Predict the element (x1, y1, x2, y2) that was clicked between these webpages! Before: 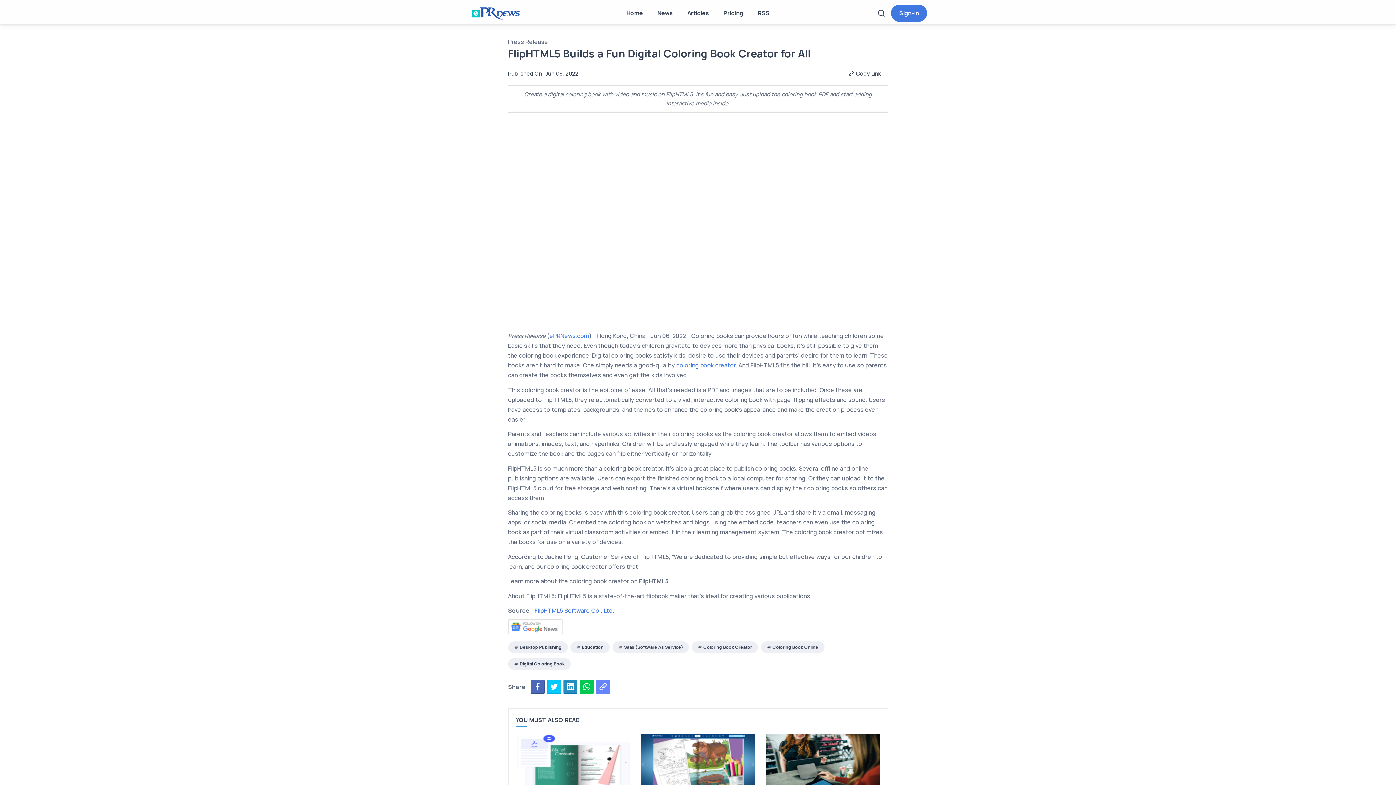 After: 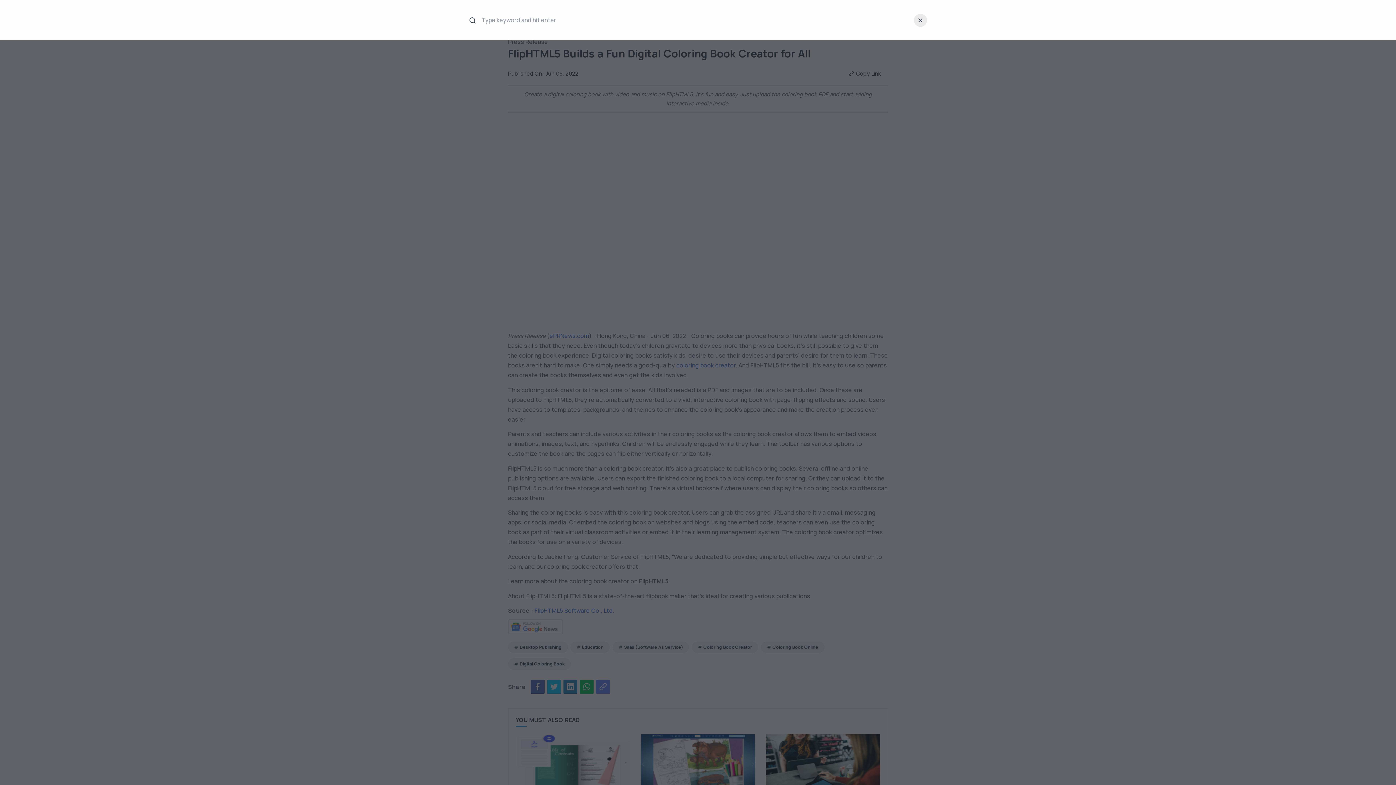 Action: bbox: (877, 6, 885, 20)